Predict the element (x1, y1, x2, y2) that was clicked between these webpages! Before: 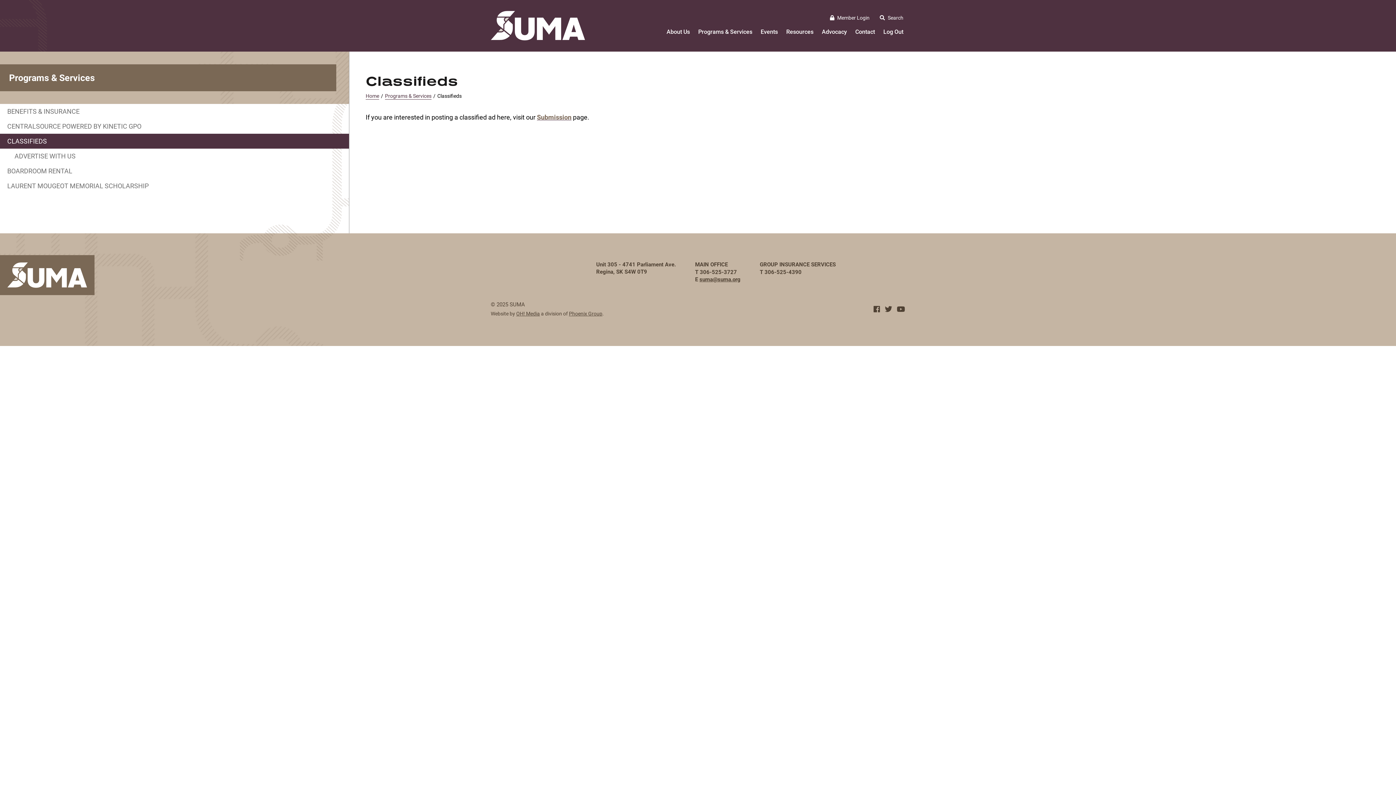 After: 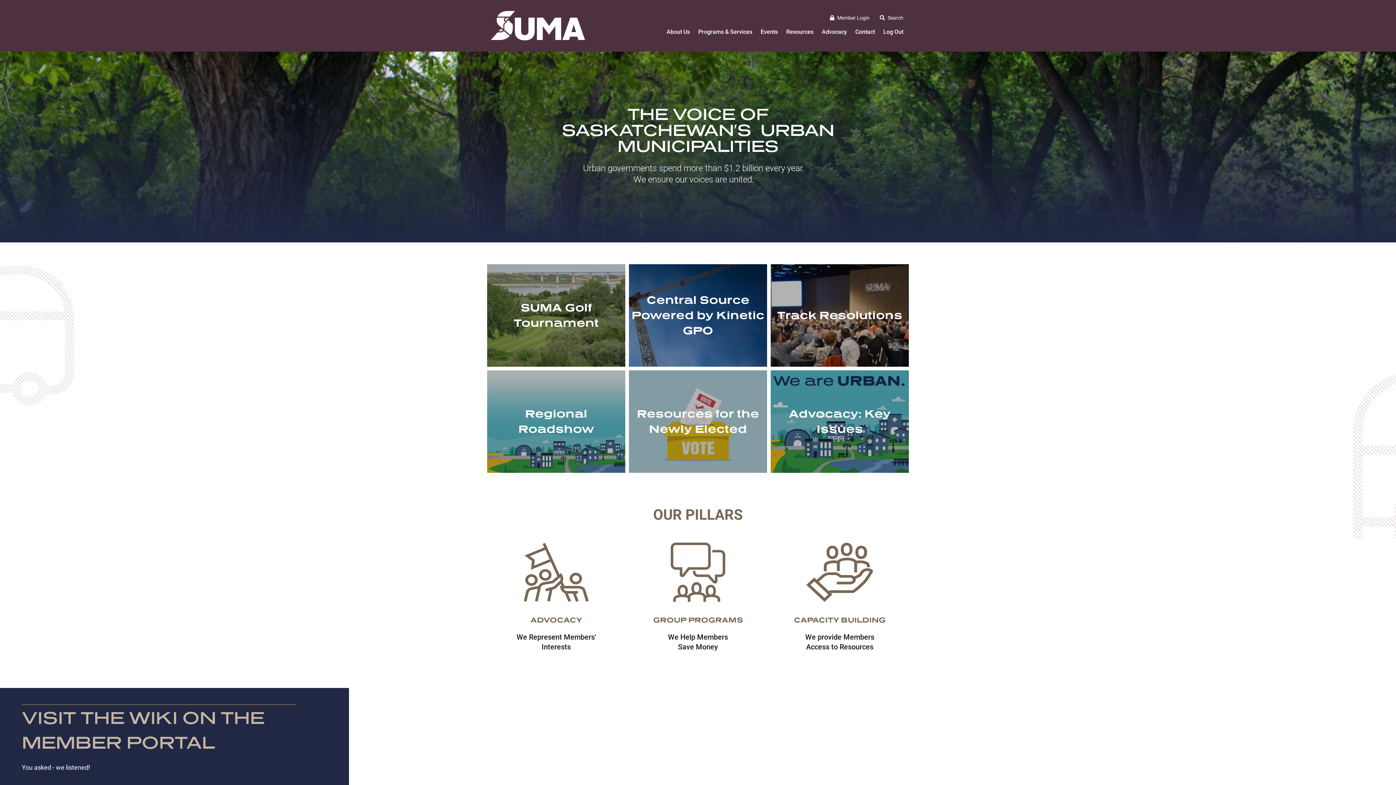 Action: label: Home bbox: (365, 92, 379, 99)